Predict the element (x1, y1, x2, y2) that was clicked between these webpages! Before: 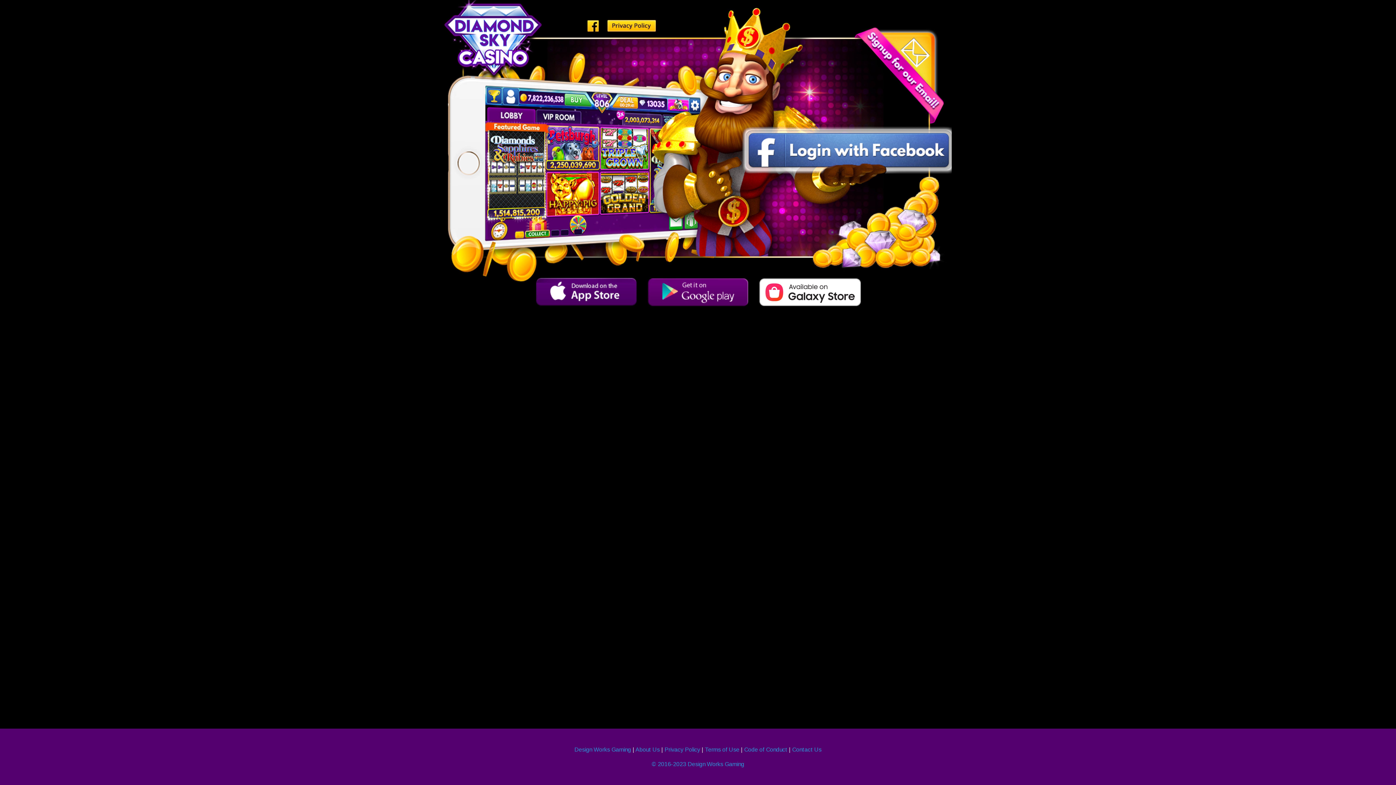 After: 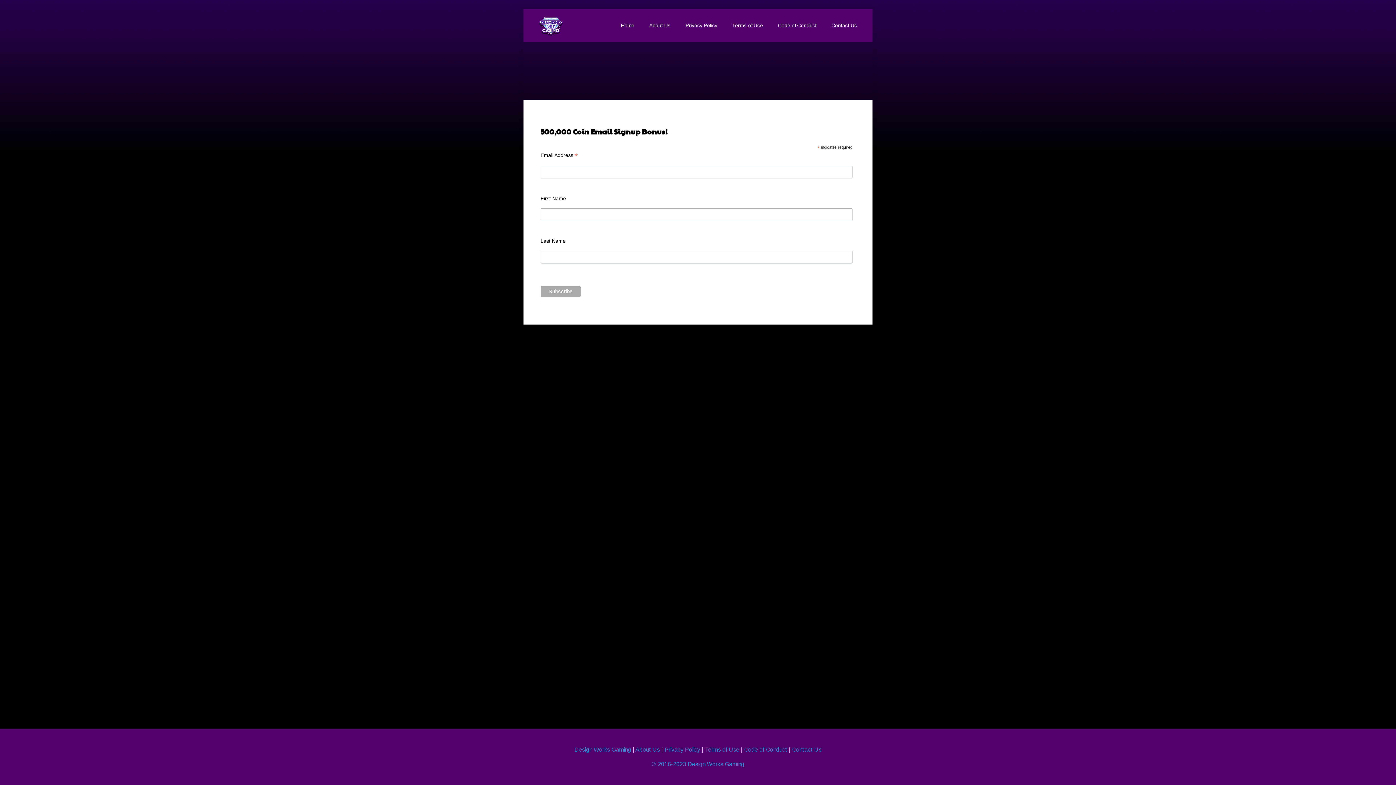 Action: bbox: (854, 27, 944, 124)